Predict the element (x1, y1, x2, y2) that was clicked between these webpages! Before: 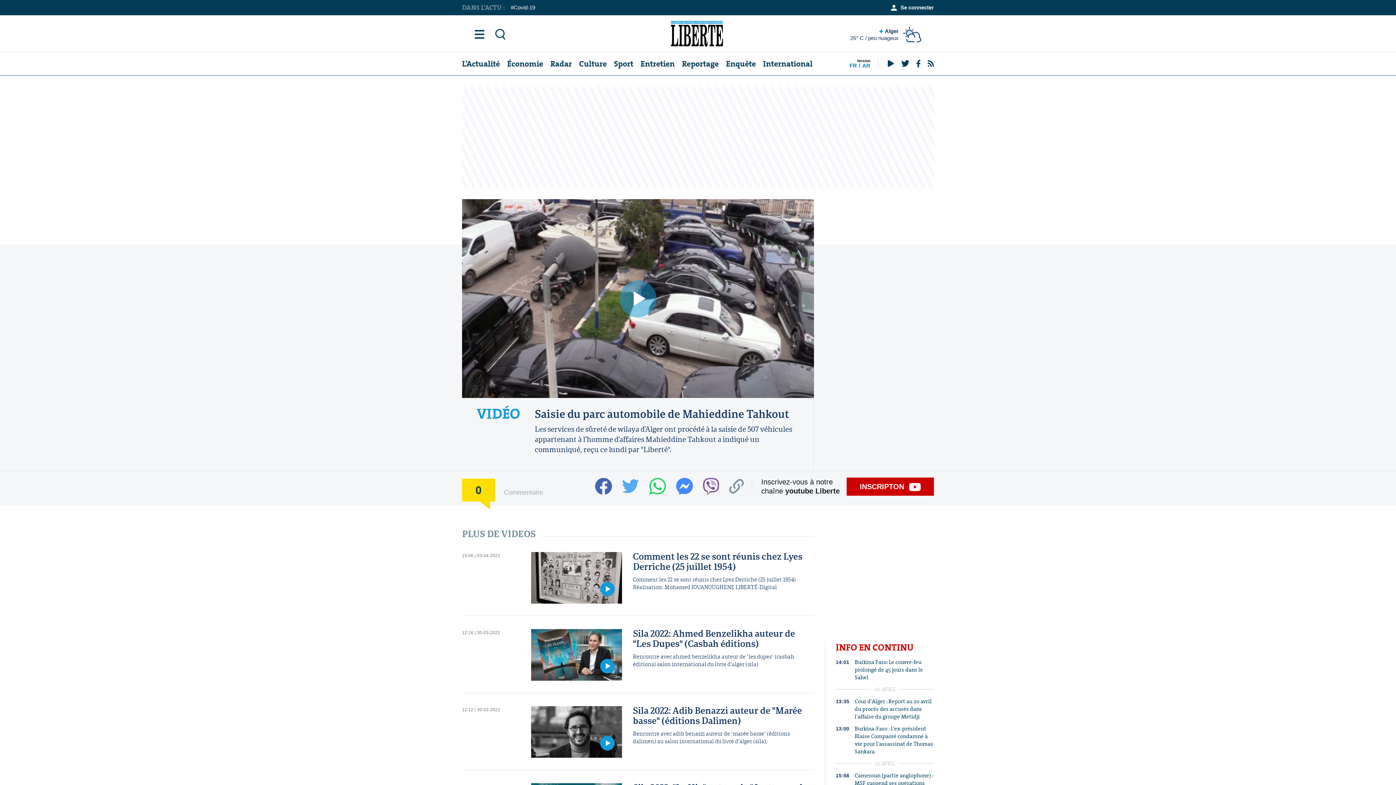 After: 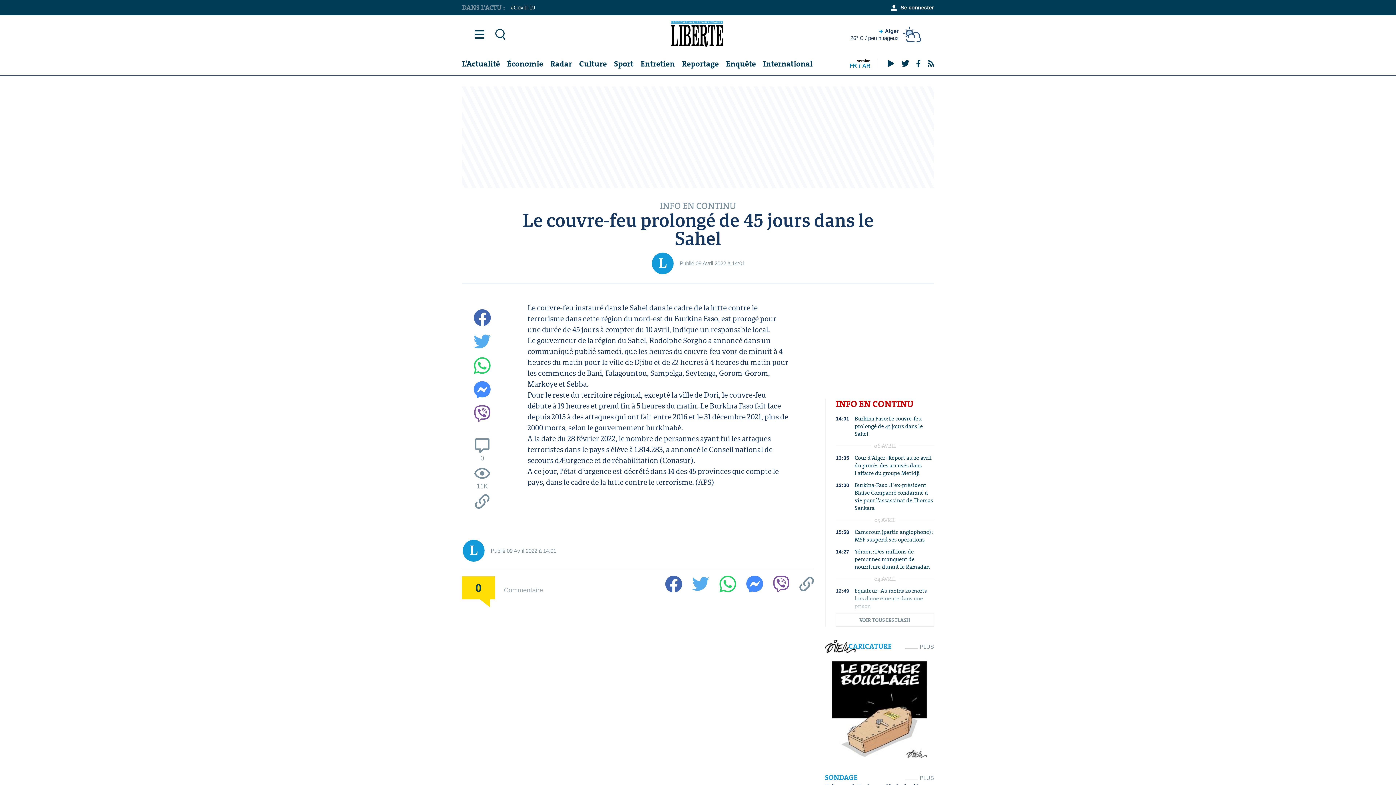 Action: label: 14:01
Burkina Faso: Le couvre-feu prolongé de 45 jours dans le Sahel bbox: (854, 658, 934, 681)